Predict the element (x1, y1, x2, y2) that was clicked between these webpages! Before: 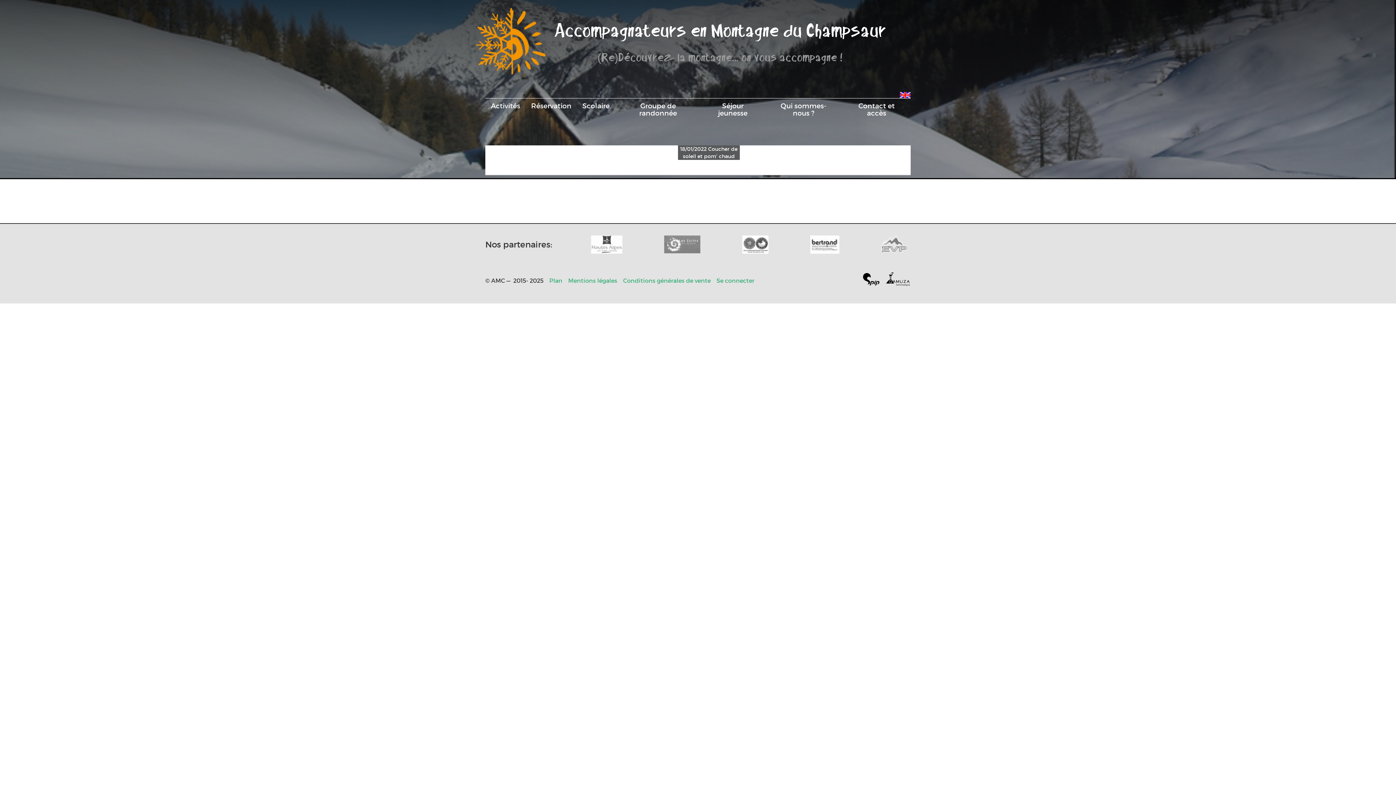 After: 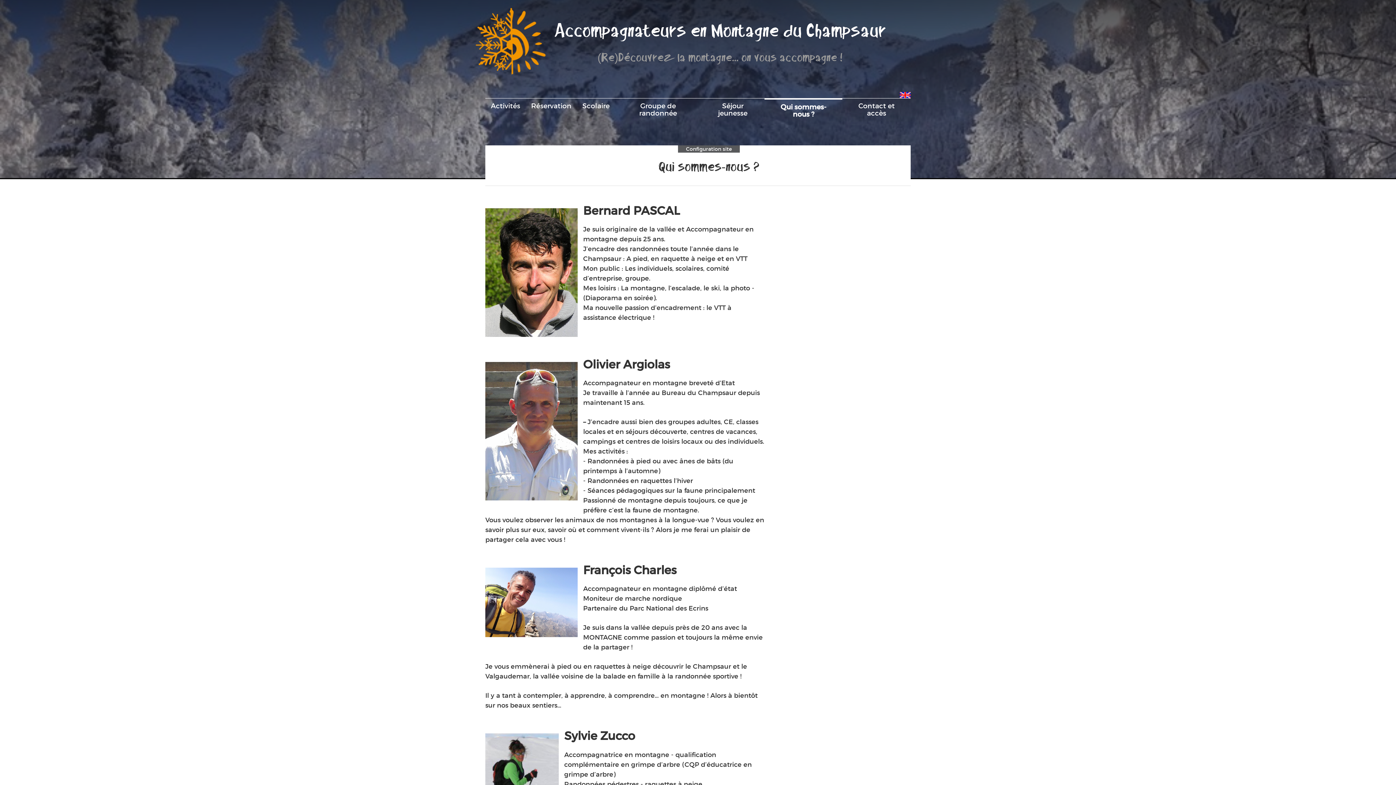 Action: bbox: (764, 98, 842, 127) label: Qui sommes-nous ?